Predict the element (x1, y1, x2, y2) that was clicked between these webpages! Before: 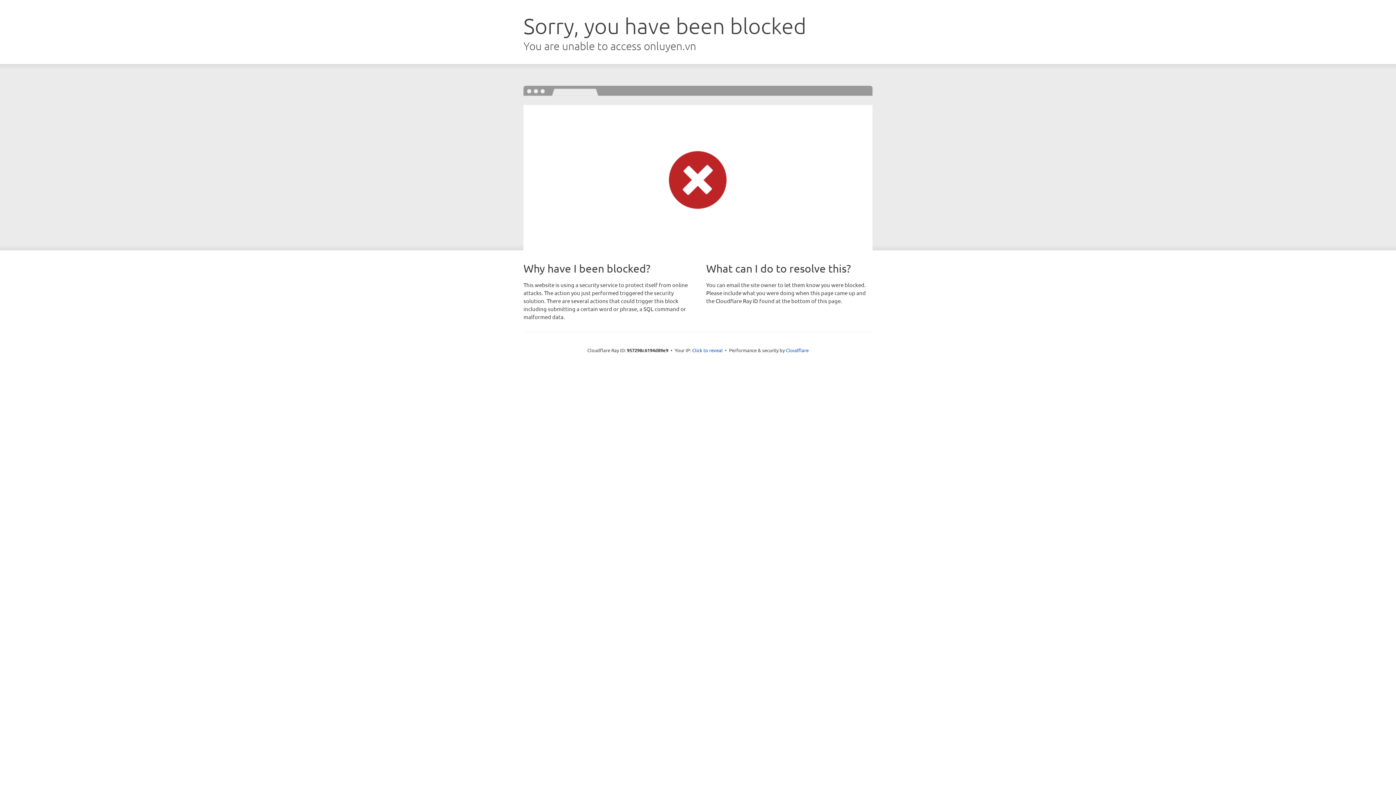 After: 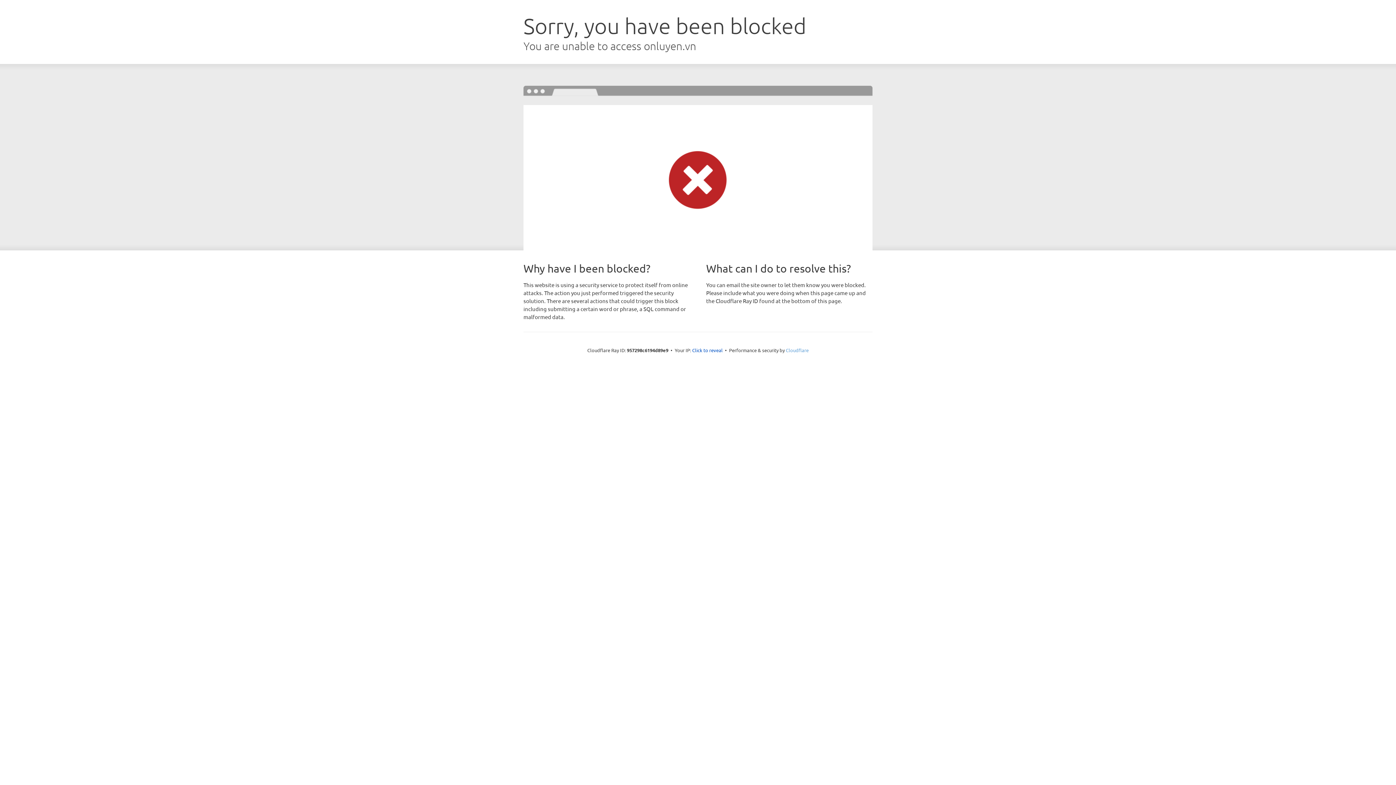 Action: label: Cloudflare bbox: (786, 347, 808, 353)